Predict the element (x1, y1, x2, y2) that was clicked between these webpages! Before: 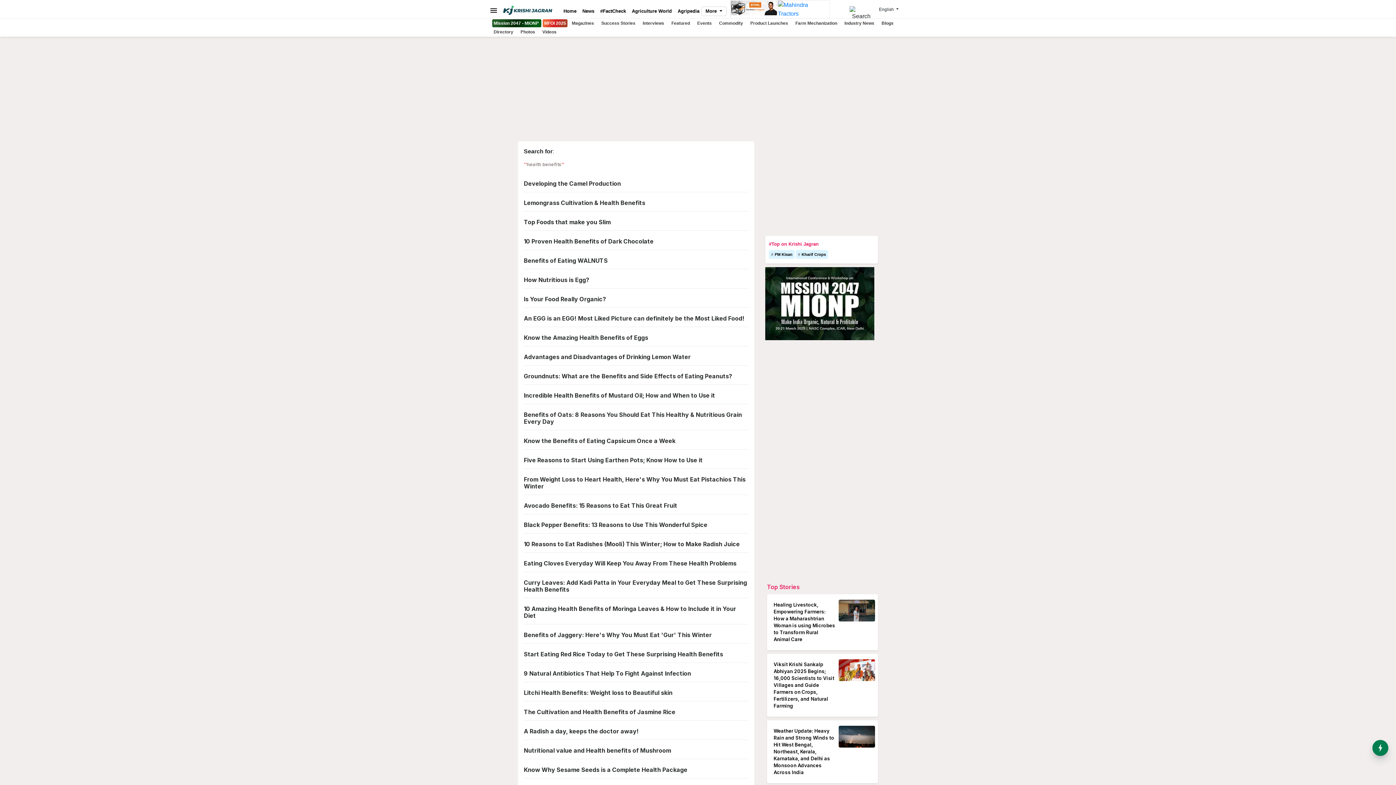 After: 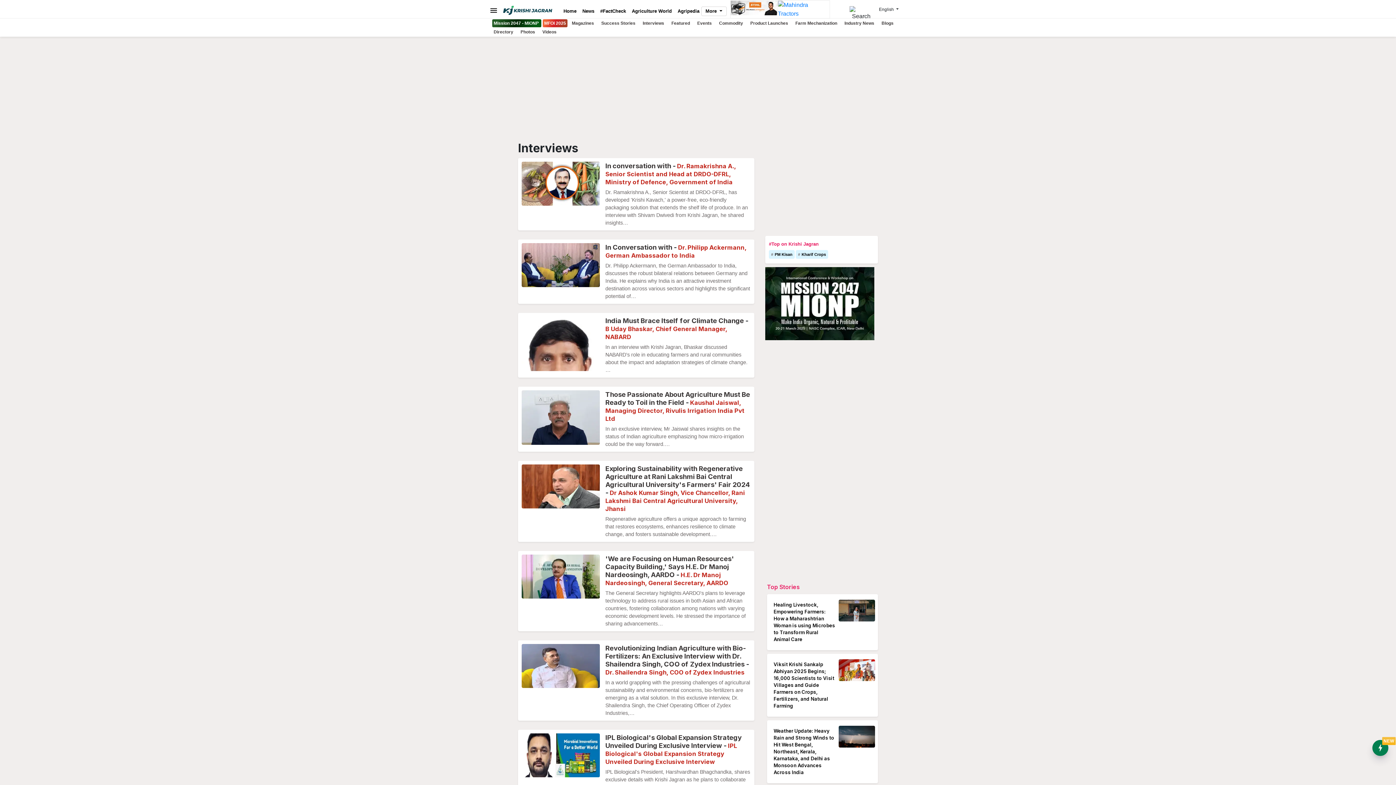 Action: label: Interviews bbox: (640, 20, 667, 25)